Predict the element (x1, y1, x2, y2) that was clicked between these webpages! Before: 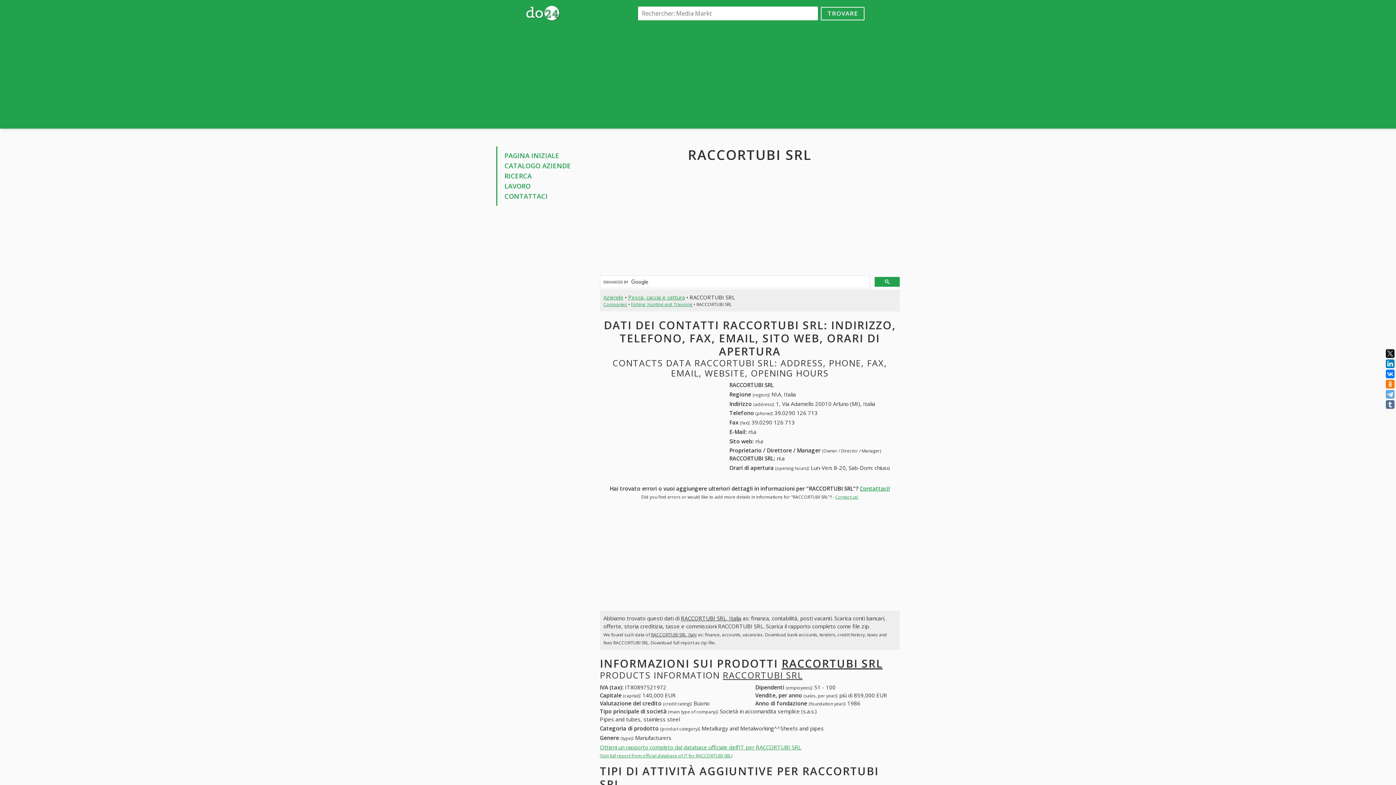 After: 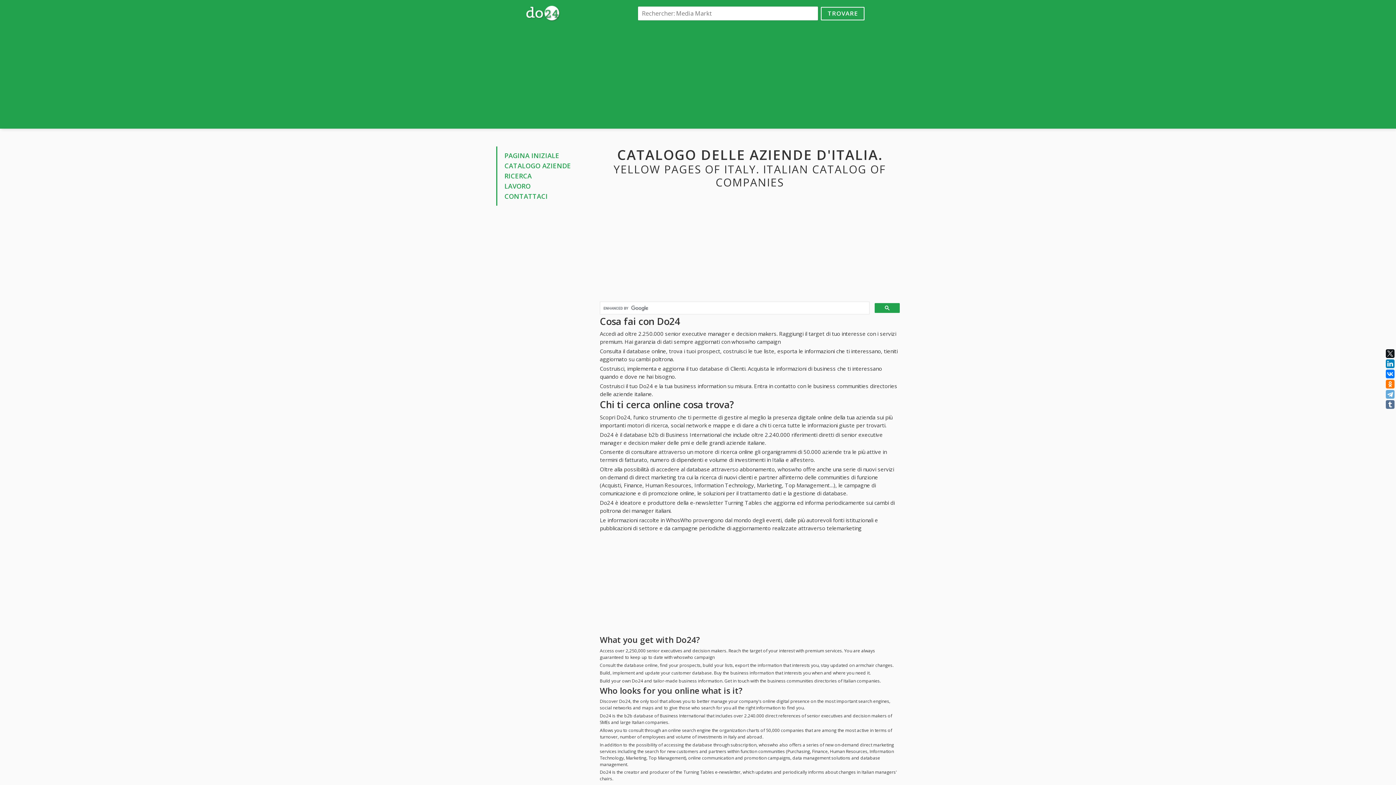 Action: label: PAGINA INIZIALE bbox: (504, 151, 559, 160)